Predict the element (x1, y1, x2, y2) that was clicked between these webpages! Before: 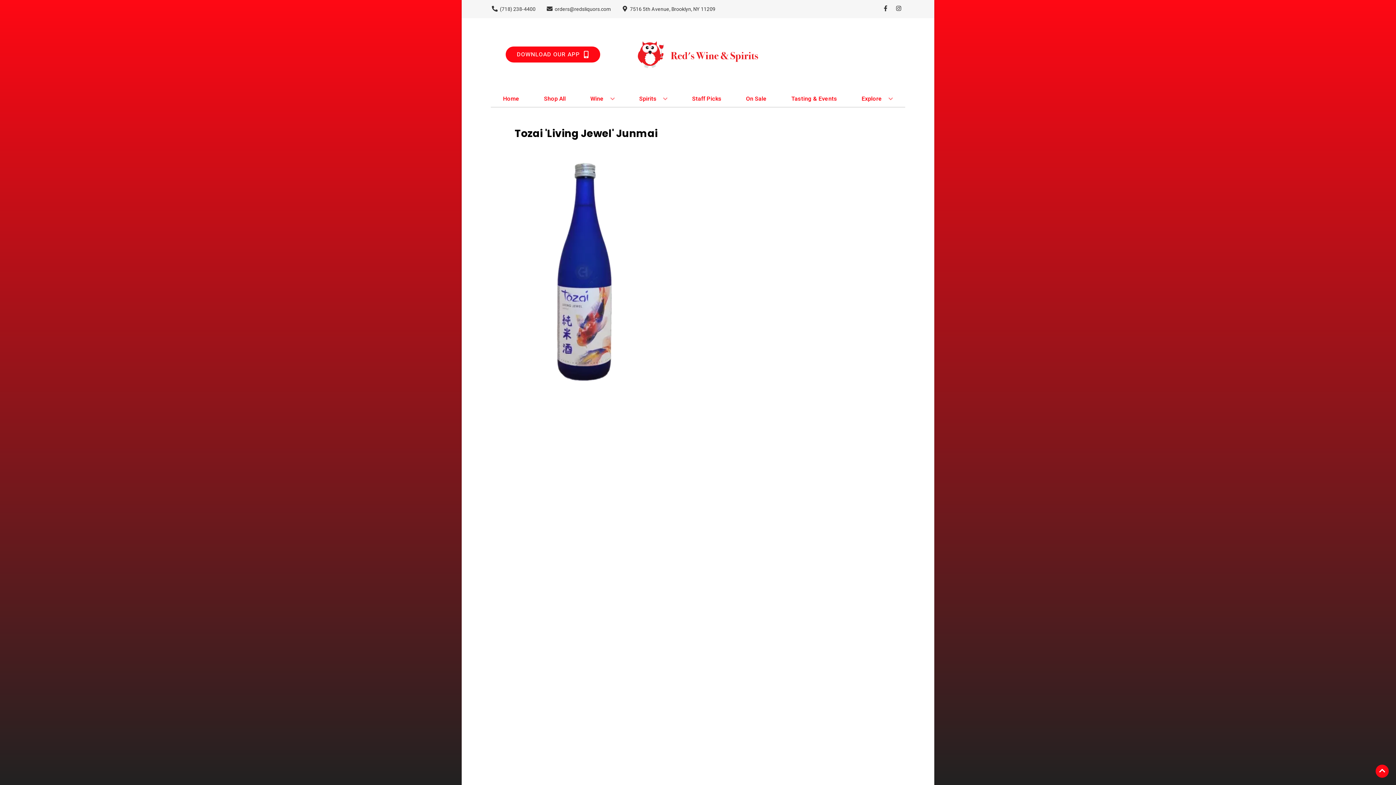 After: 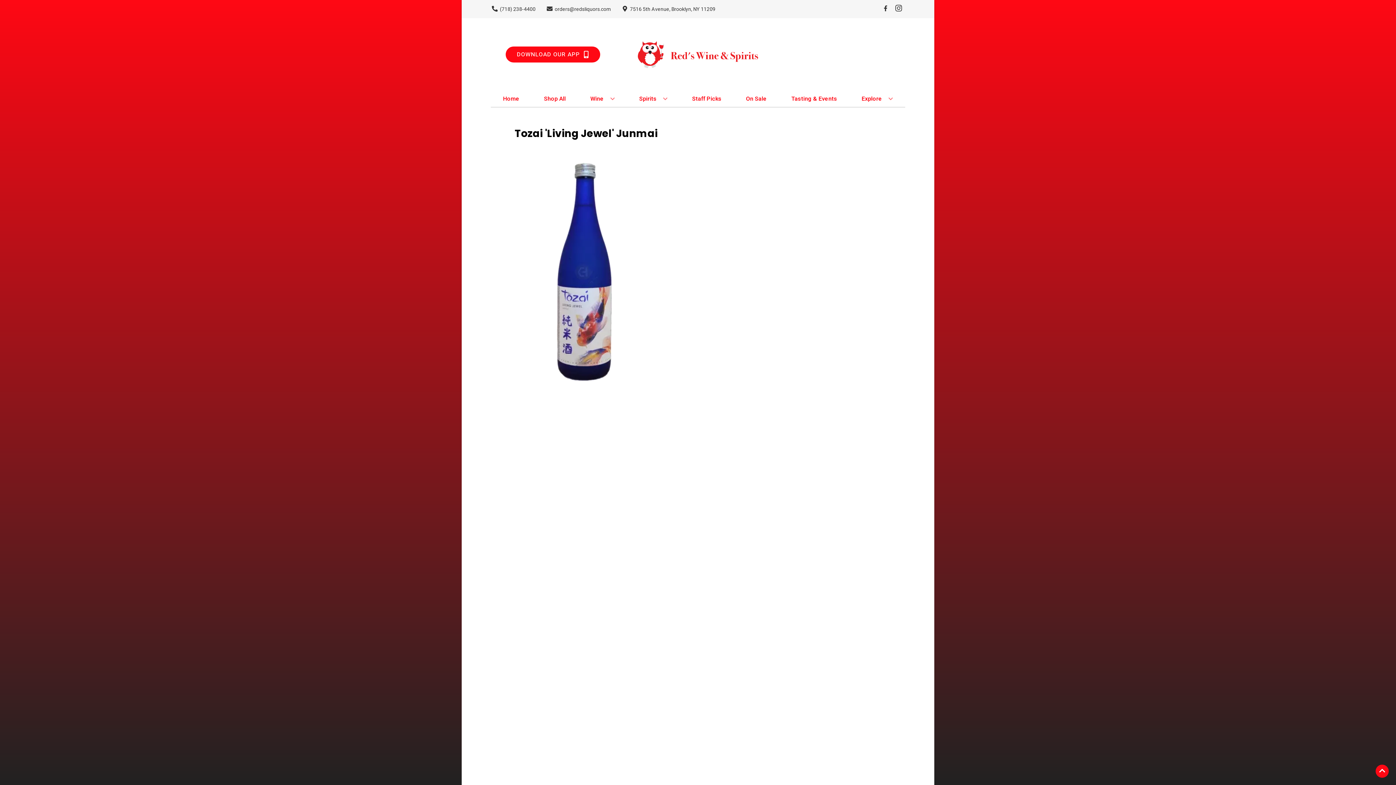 Action: label: Opens instagram in a new tab bbox: (892, 5, 905, 12)